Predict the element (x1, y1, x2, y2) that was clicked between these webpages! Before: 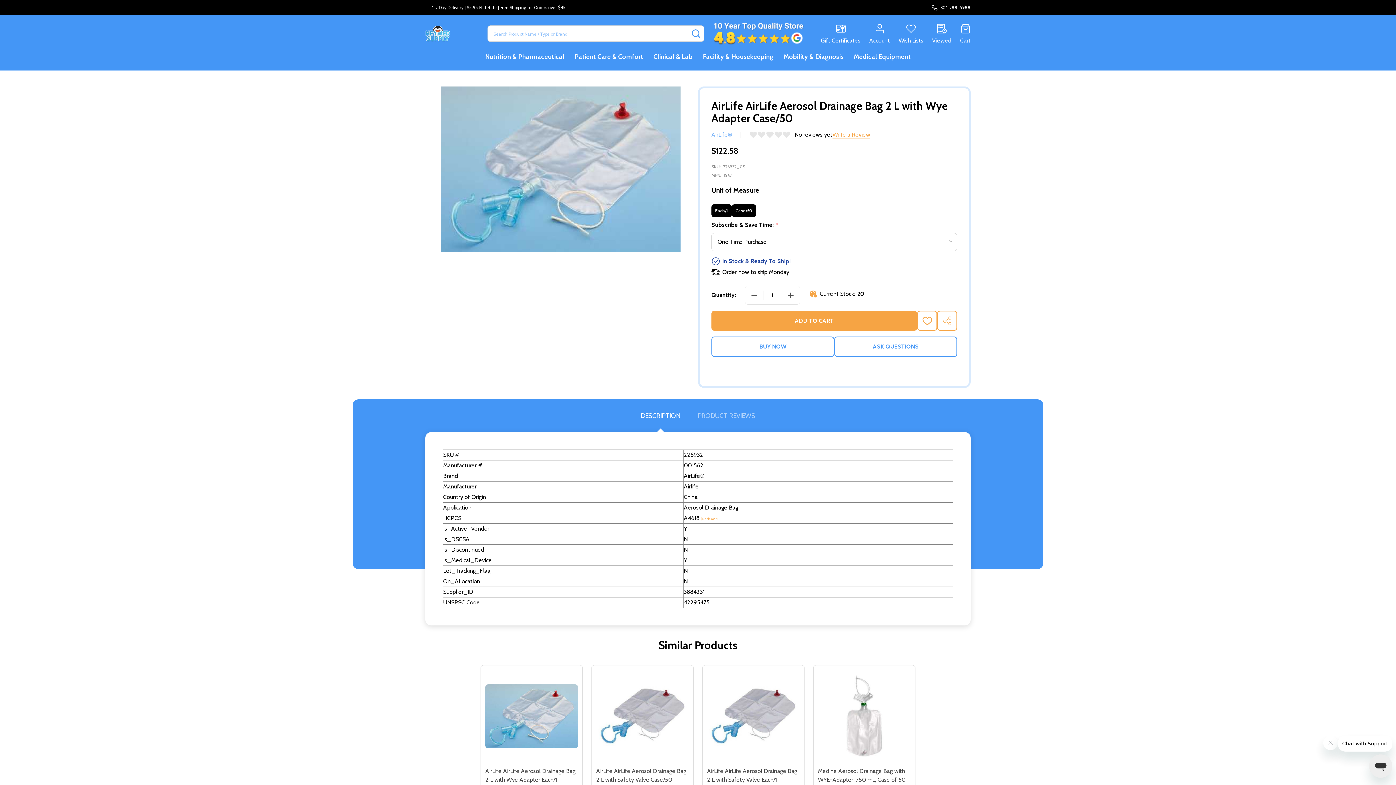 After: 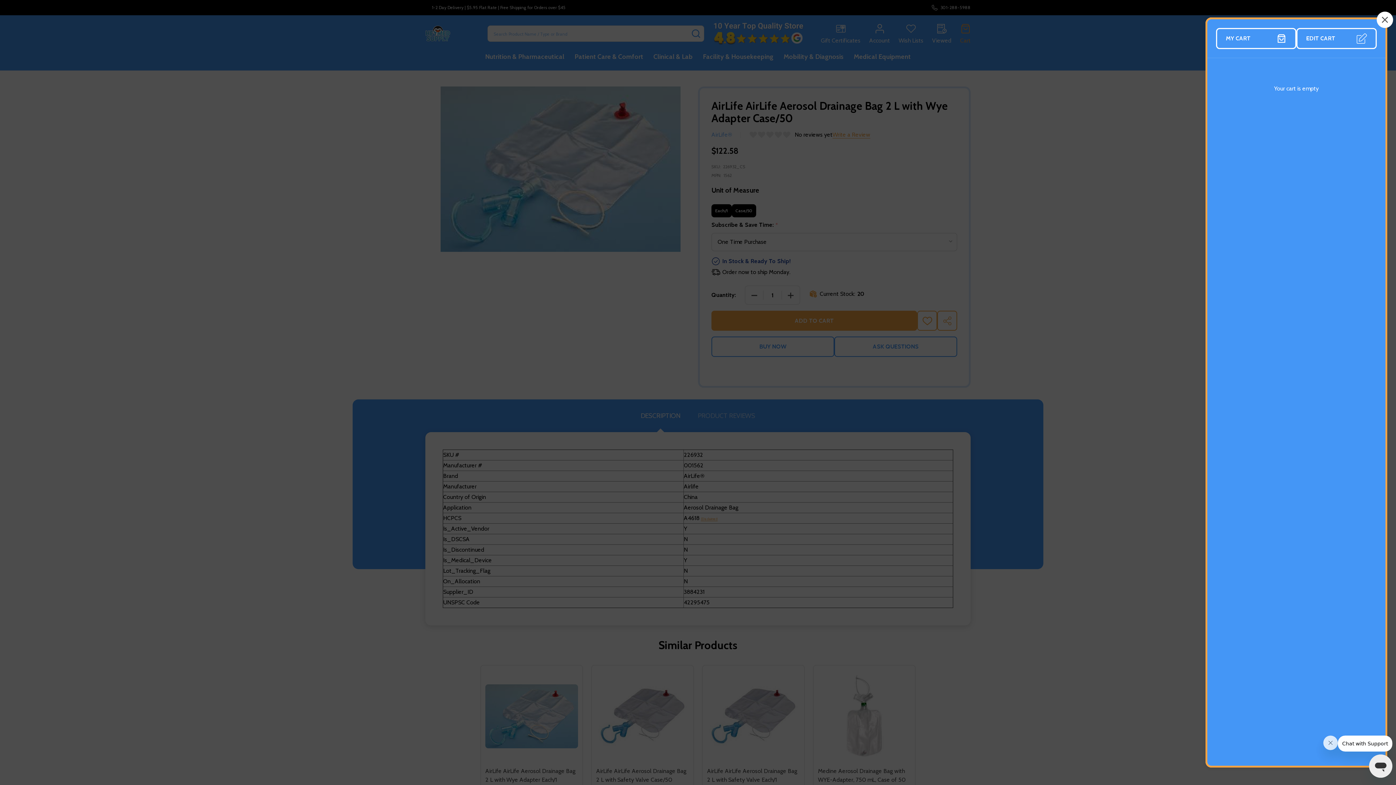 Action: label: Cart bbox: (960, 23, 970, 43)